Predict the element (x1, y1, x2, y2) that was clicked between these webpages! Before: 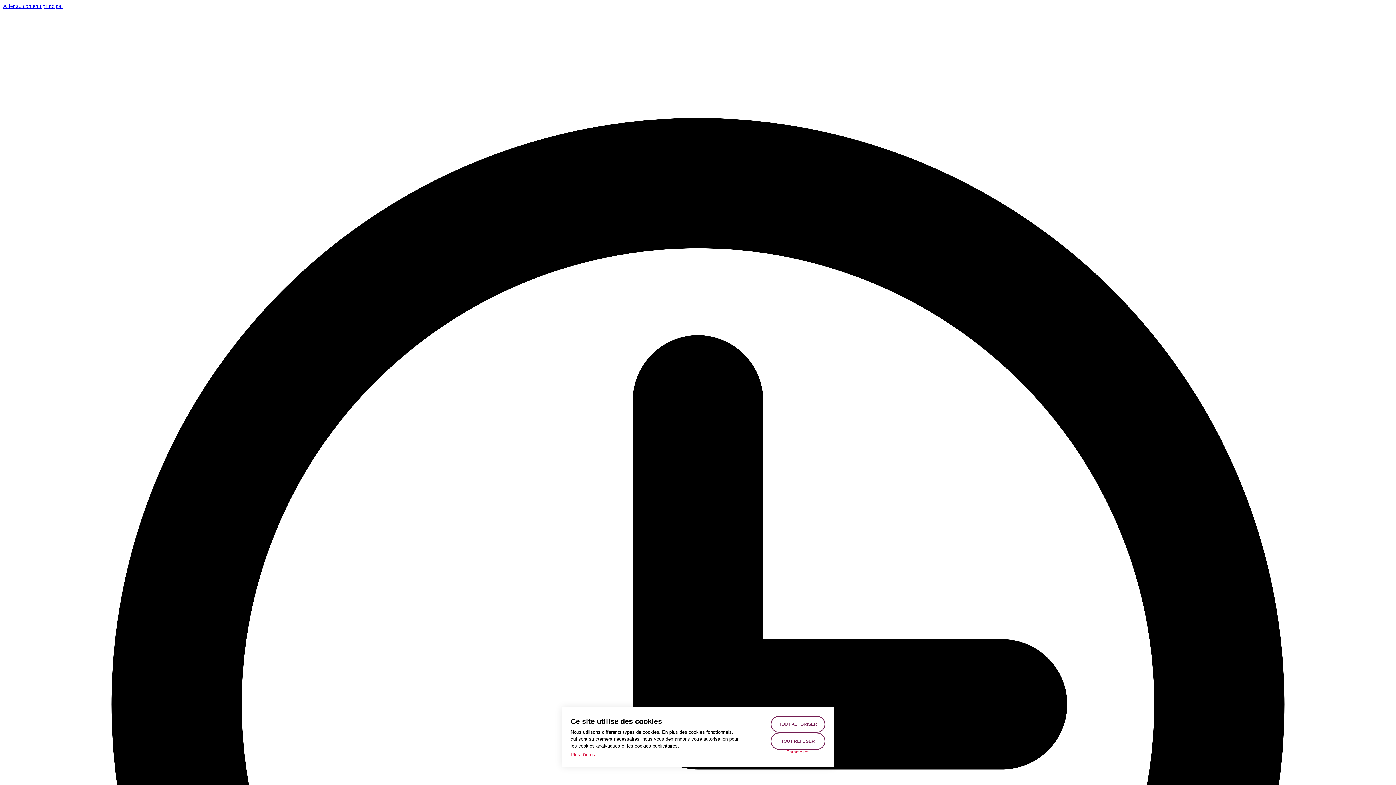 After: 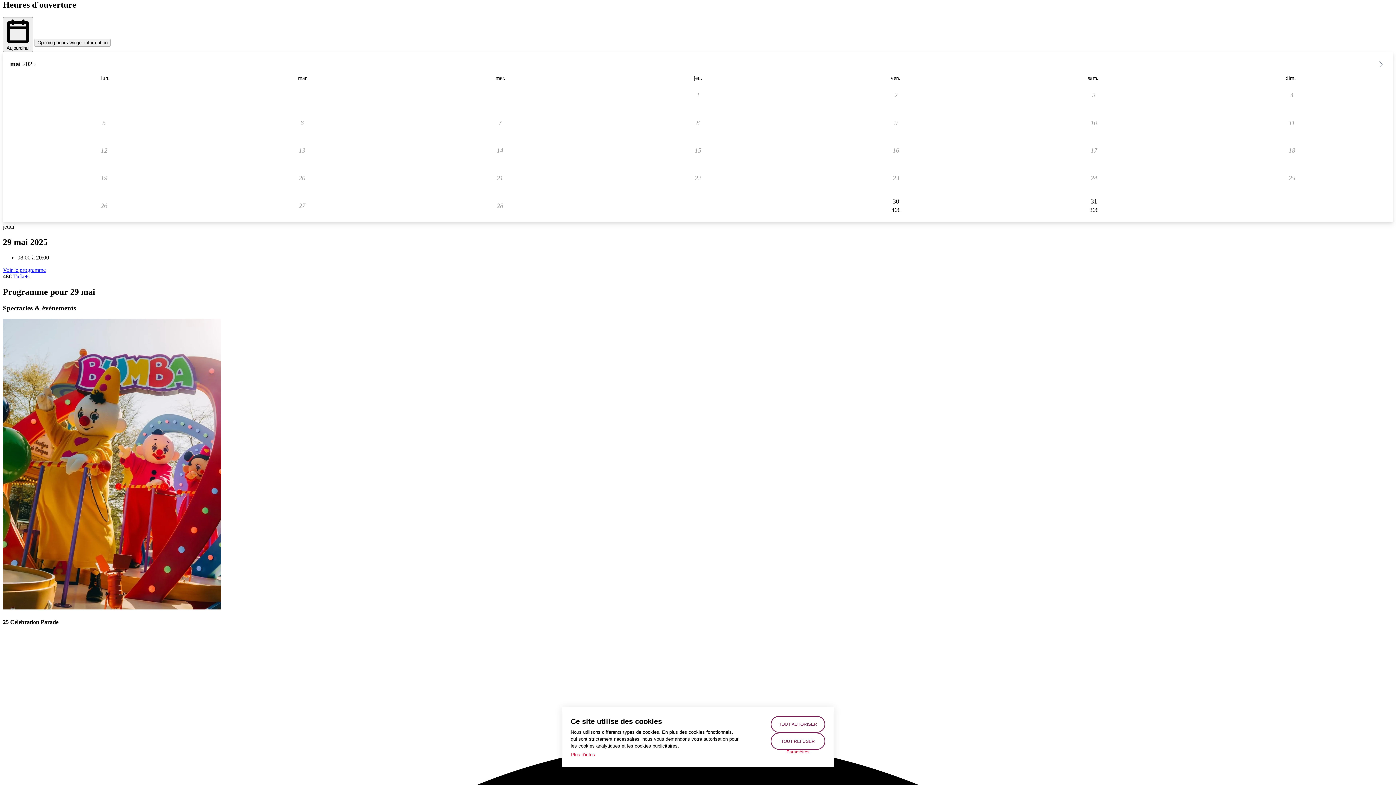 Action: bbox: (2, 2, 62, 9) label: Aller au contenu principal